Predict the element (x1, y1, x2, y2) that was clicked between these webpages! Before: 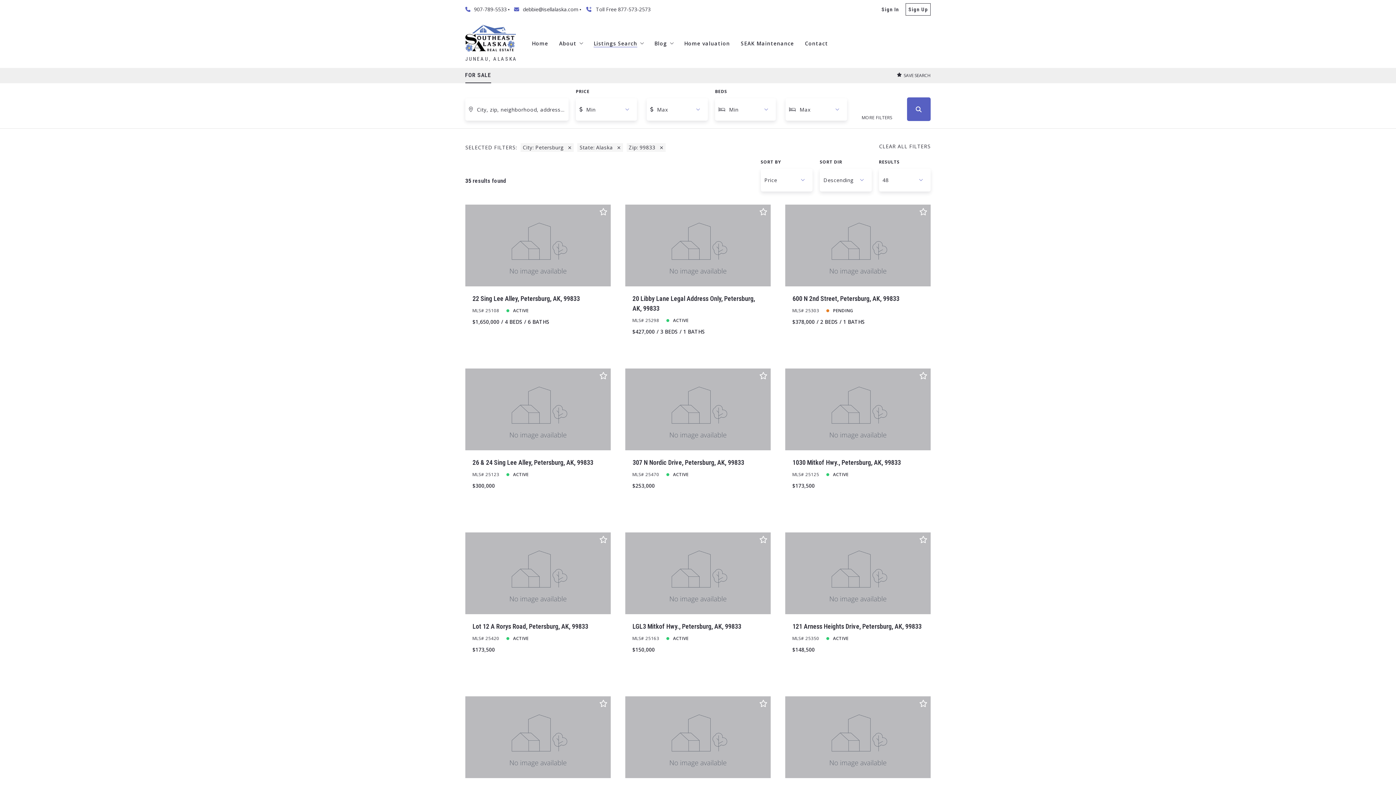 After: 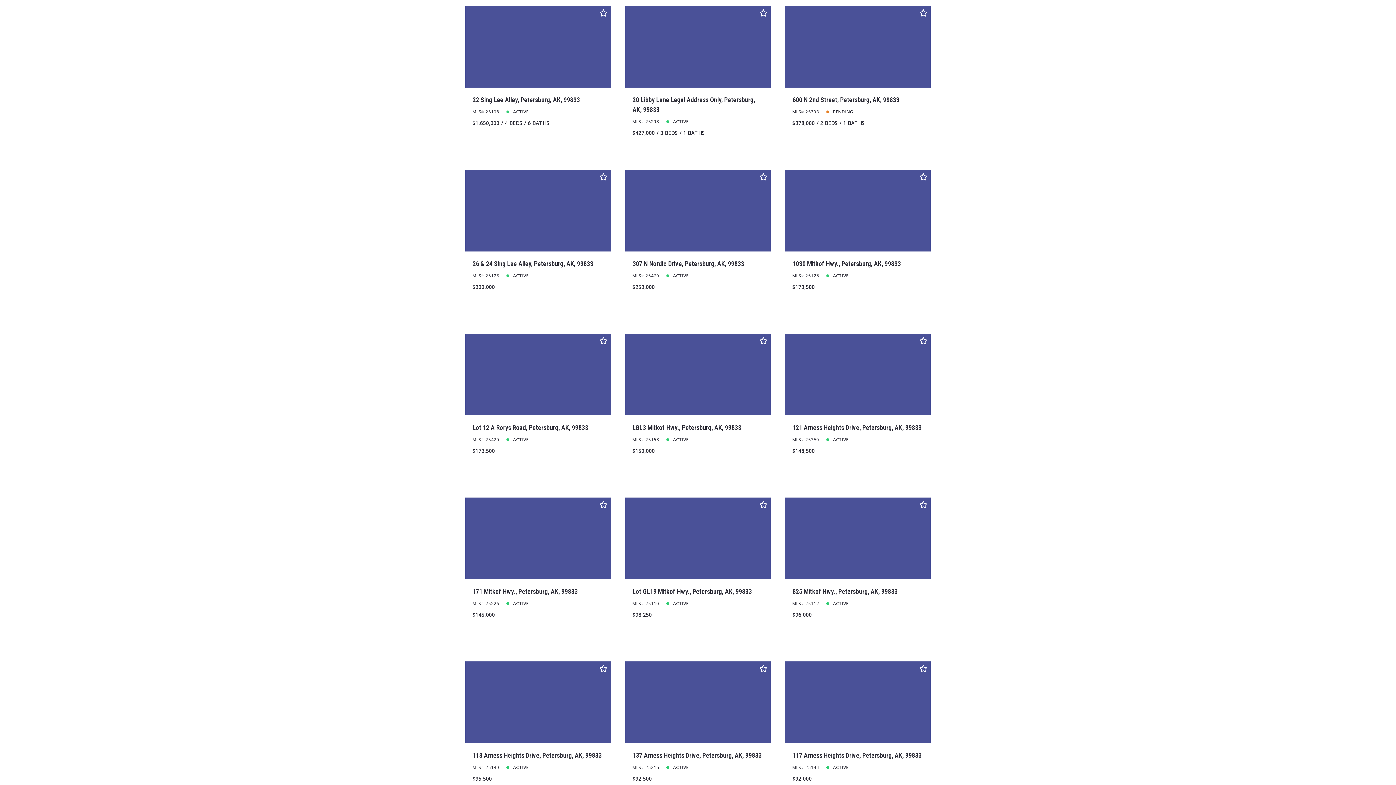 Action: bbox: (617, 144, 620, 151)